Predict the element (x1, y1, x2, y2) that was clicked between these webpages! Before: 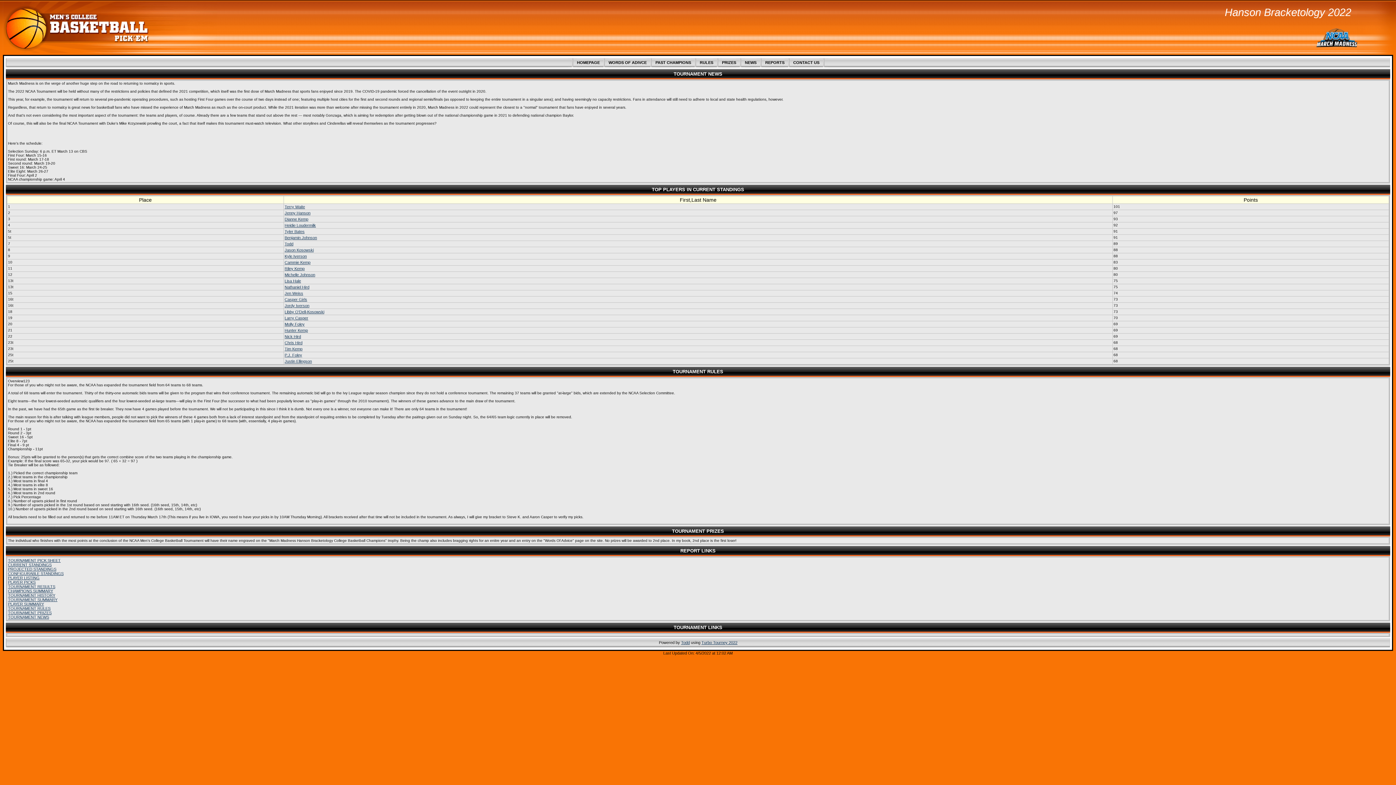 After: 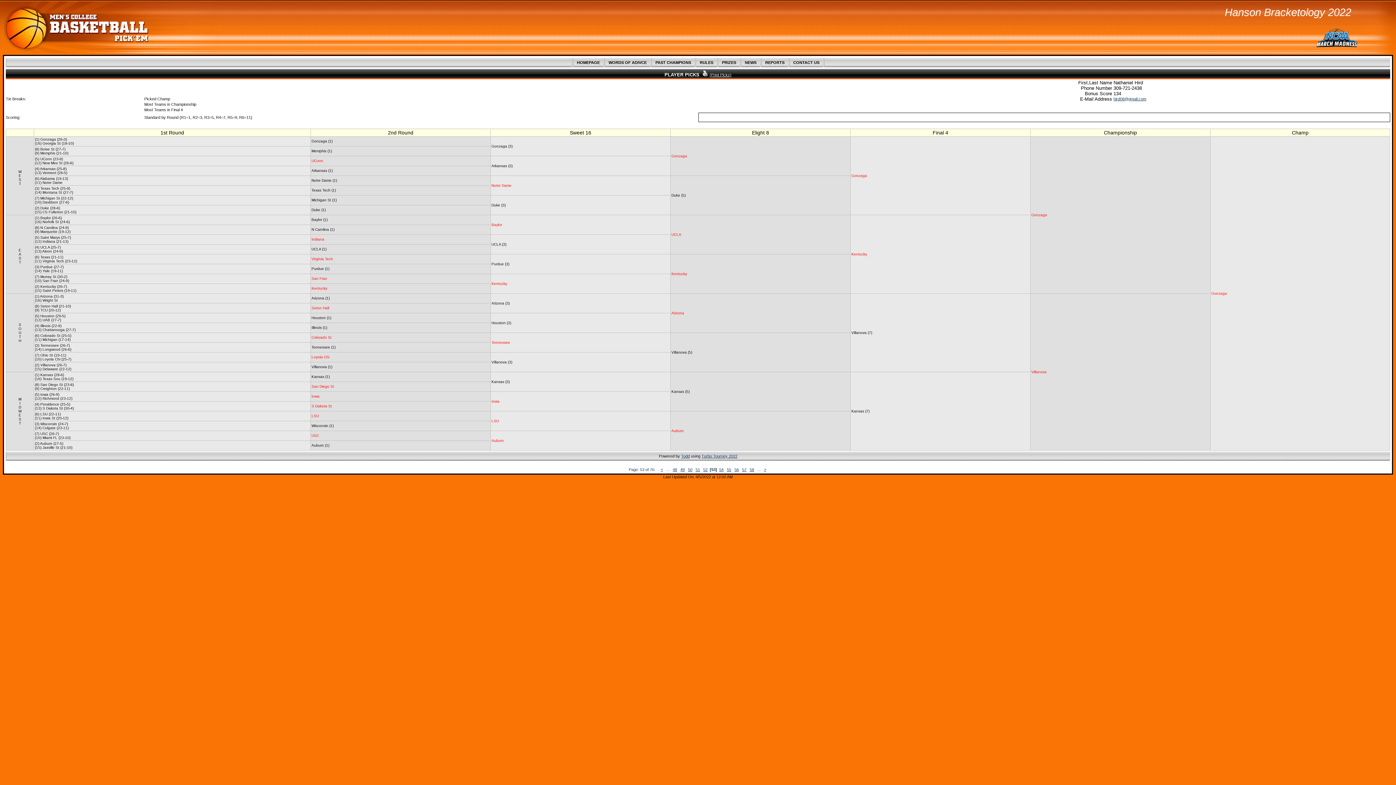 Action: bbox: (284, 285, 309, 289) label: Nathaniel Hird